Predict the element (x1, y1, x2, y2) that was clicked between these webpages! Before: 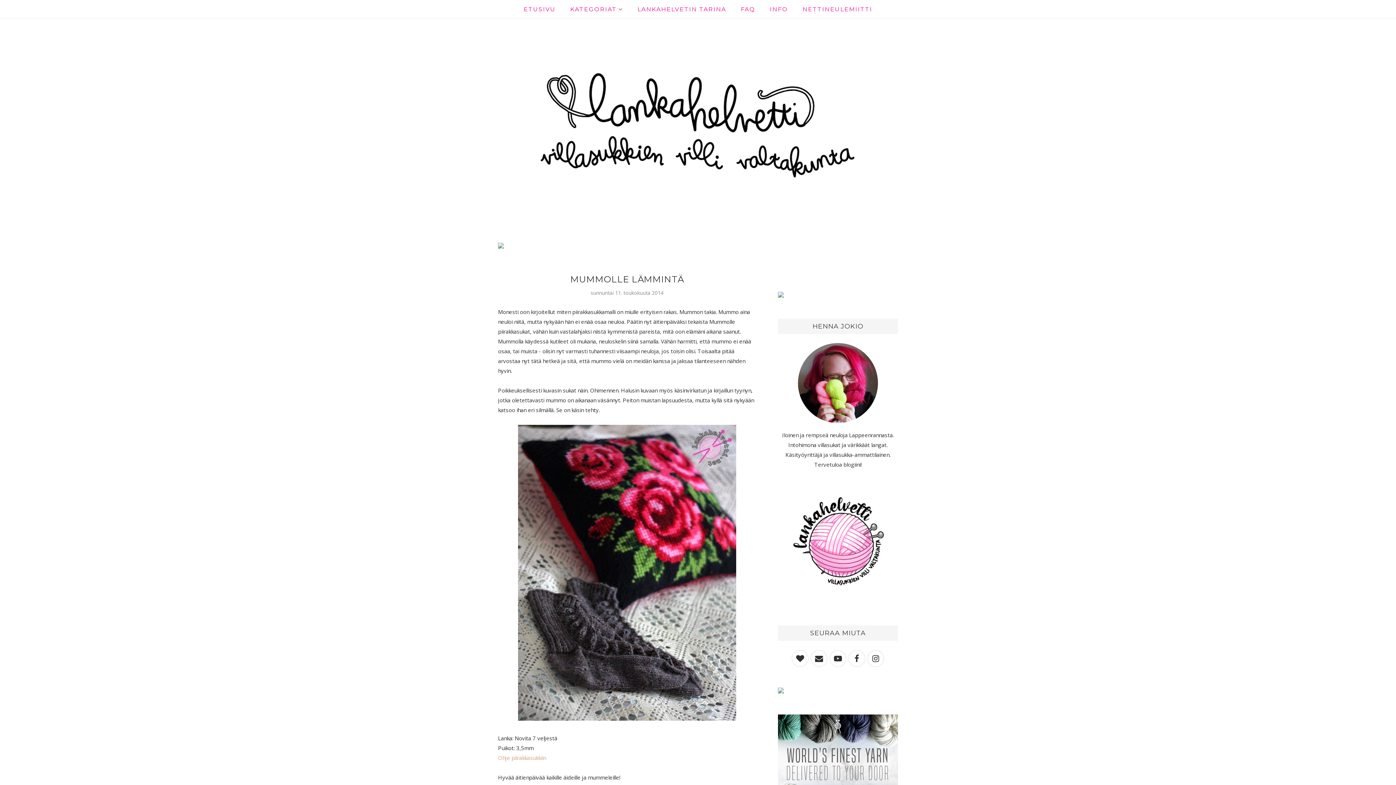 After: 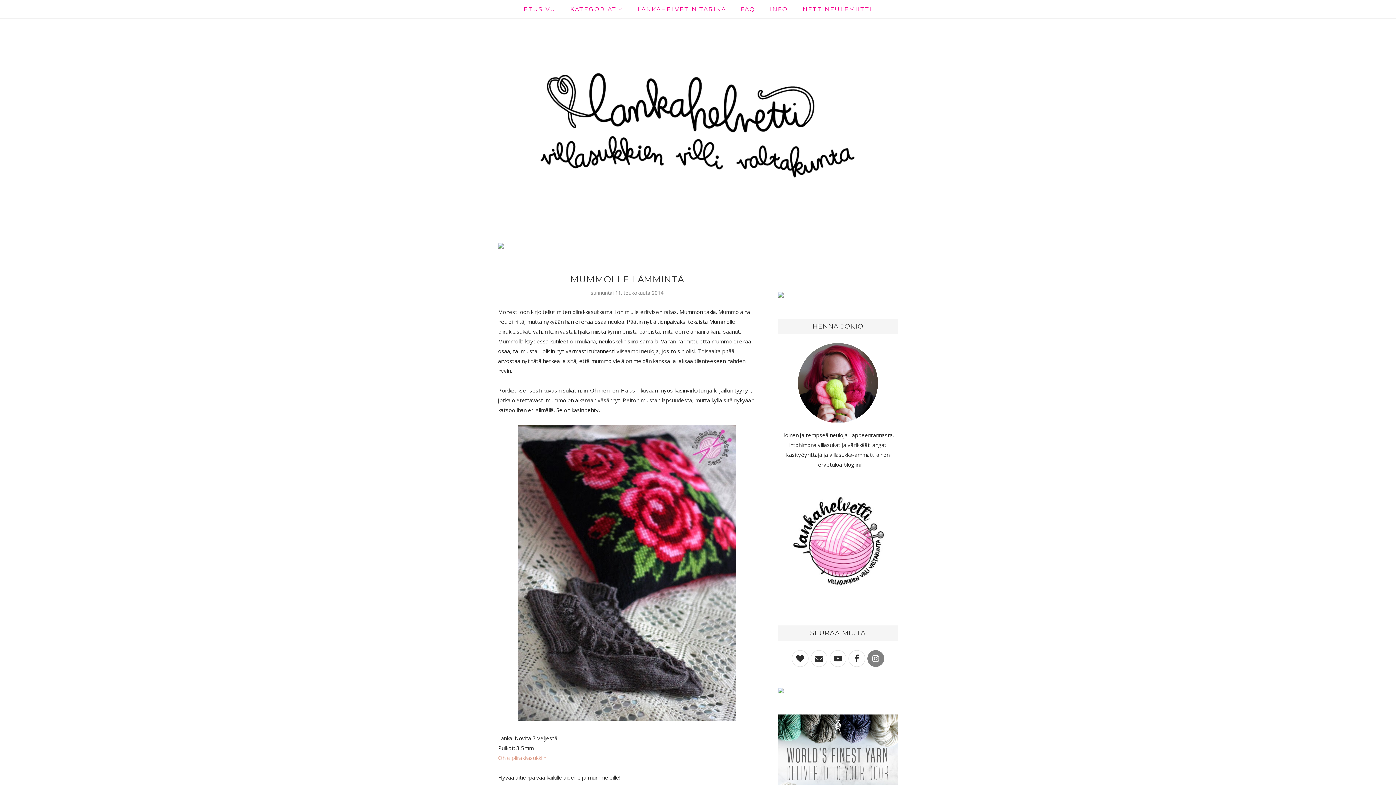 Action: bbox: (867, 650, 884, 667)